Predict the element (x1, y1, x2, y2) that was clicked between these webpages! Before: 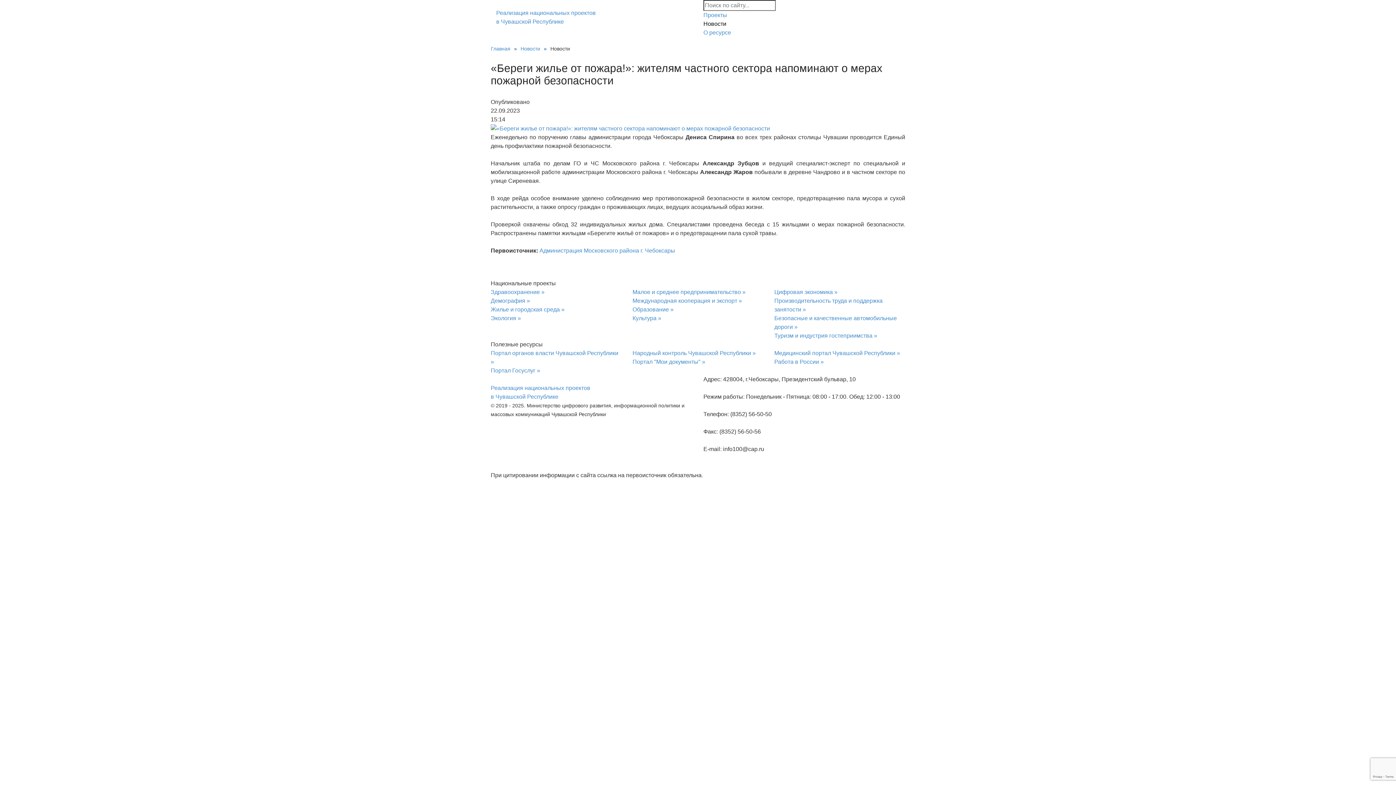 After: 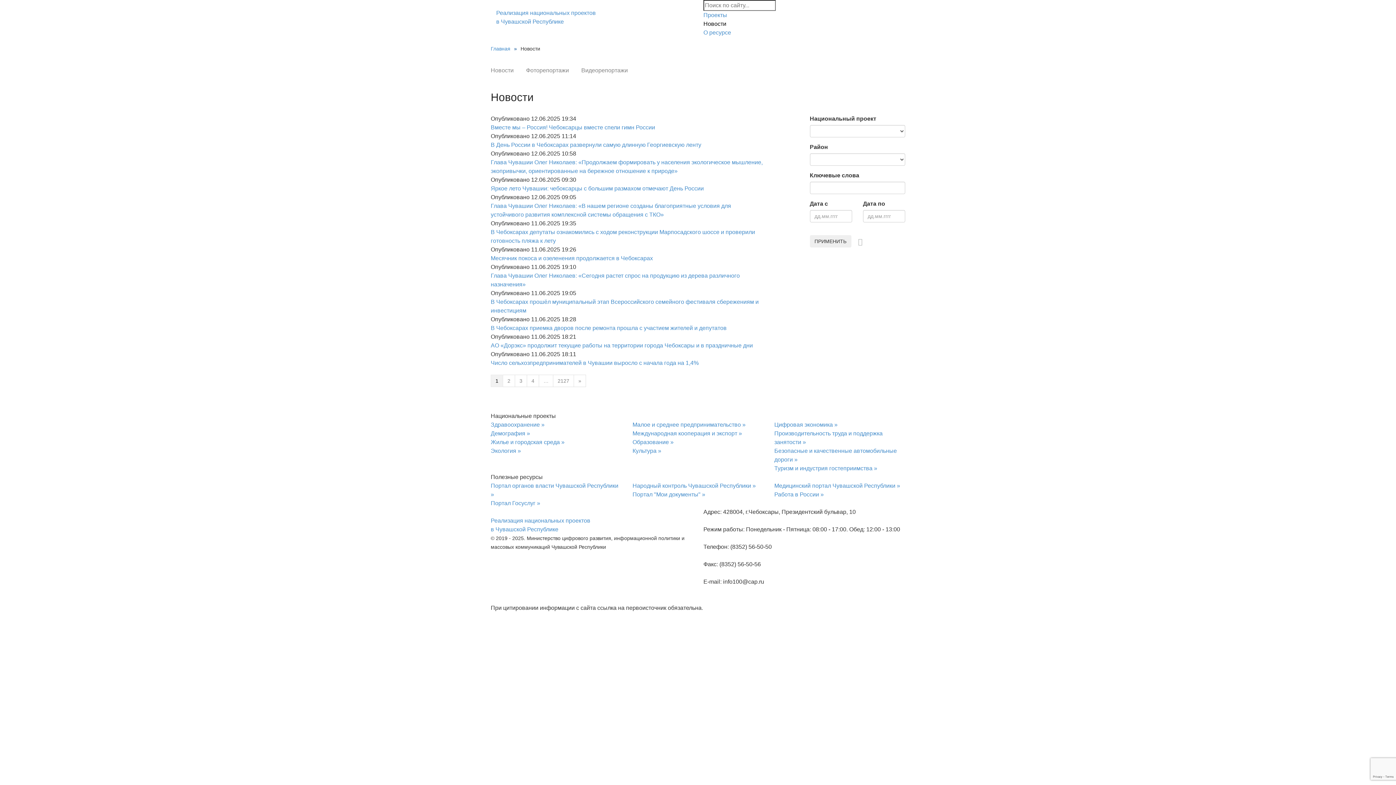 Action: bbox: (703, 20, 726, 26) label: Новости